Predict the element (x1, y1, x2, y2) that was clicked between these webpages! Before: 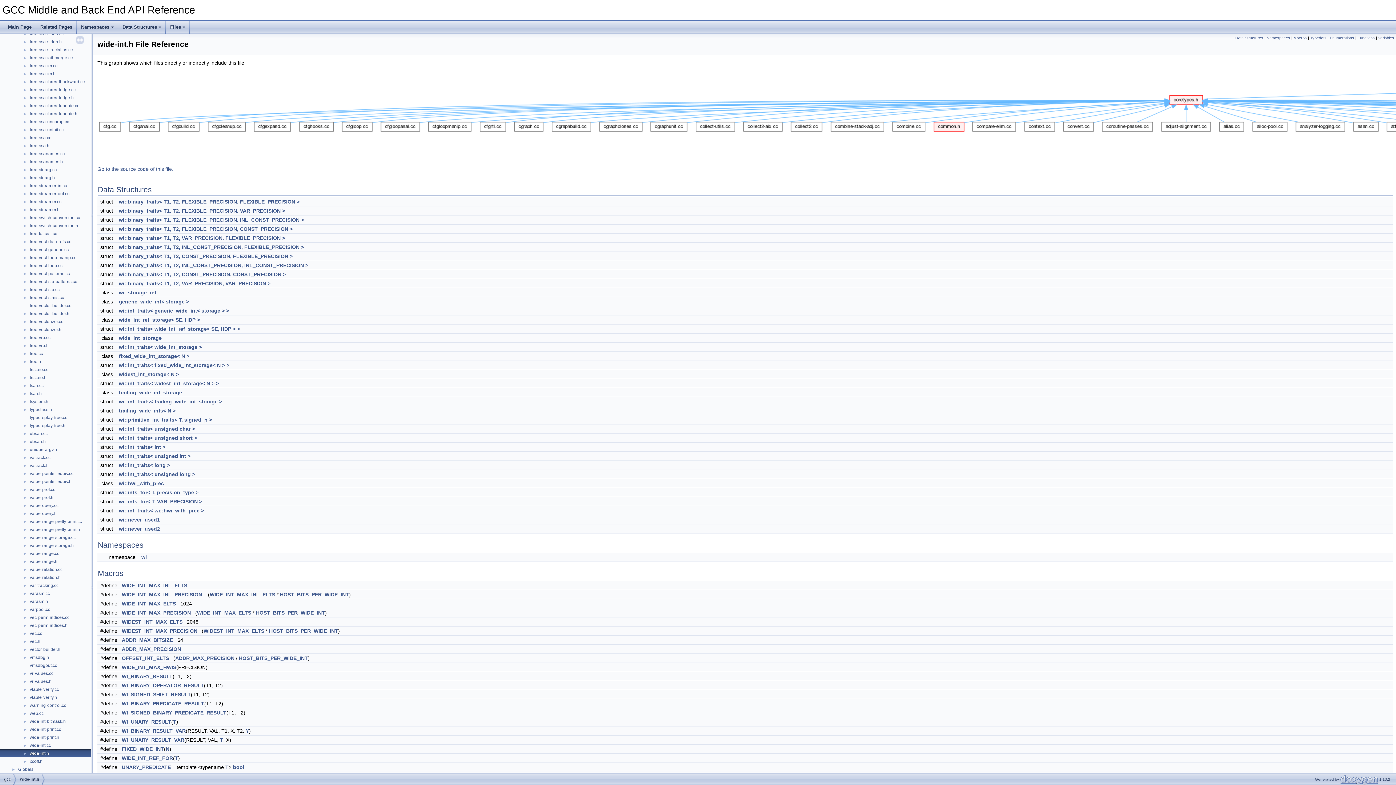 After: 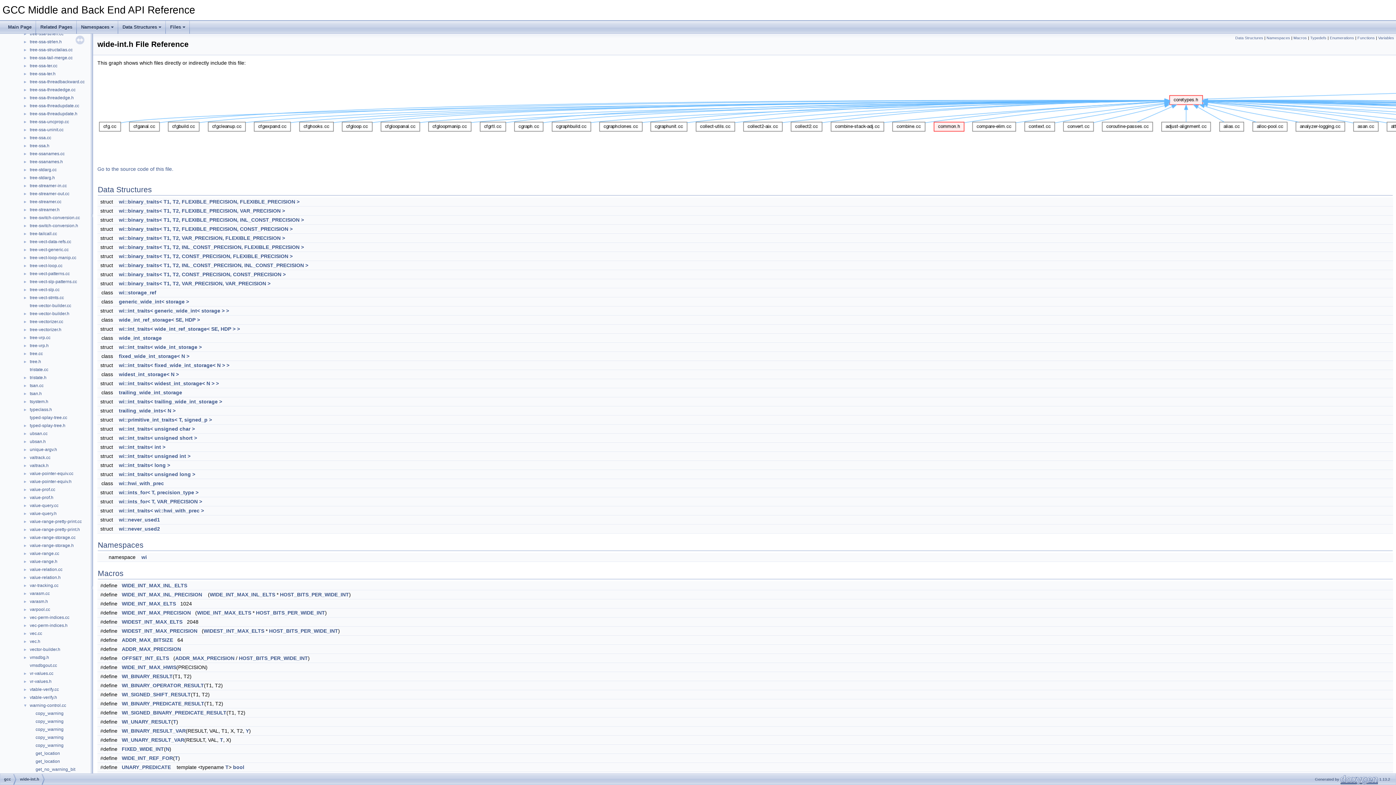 Action: bbox: (0, 702, 29, 708) label: ►